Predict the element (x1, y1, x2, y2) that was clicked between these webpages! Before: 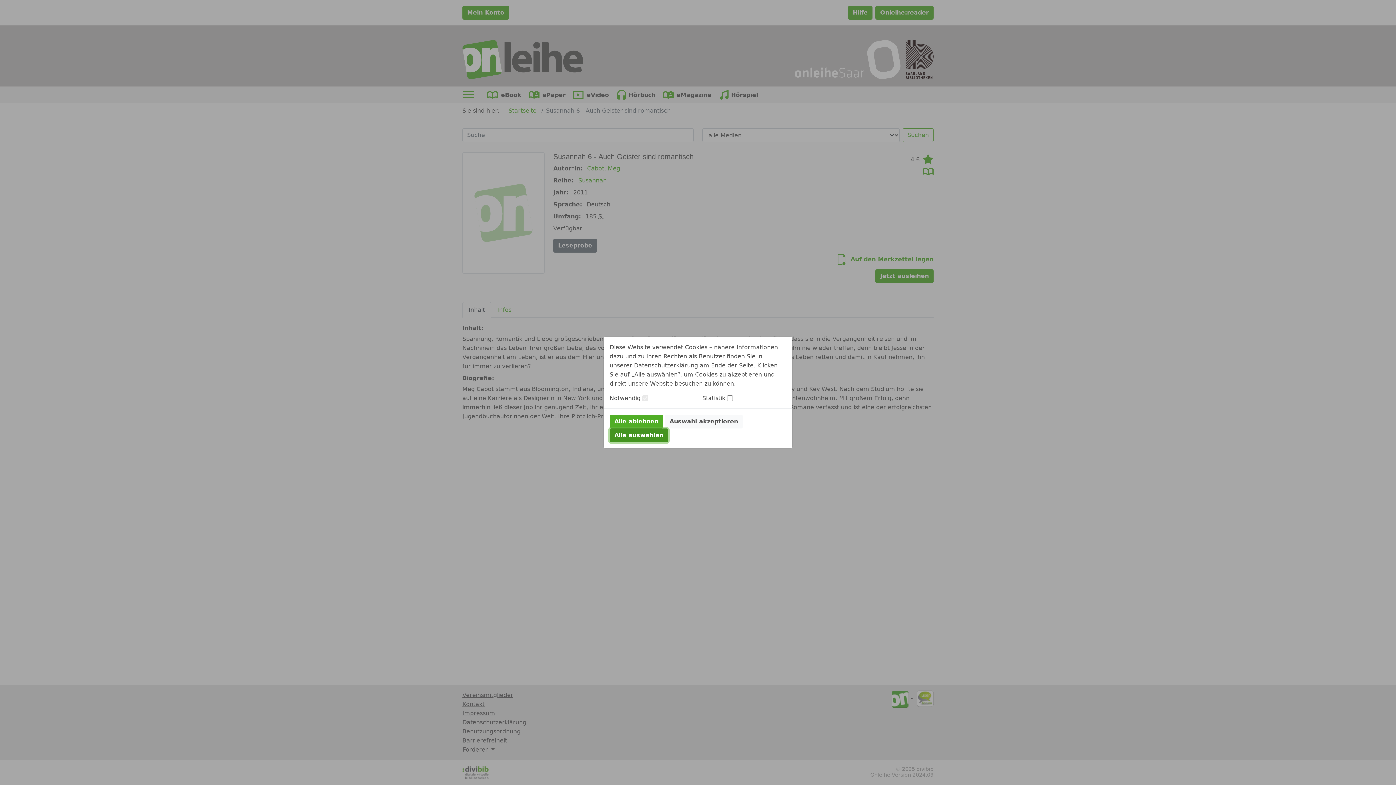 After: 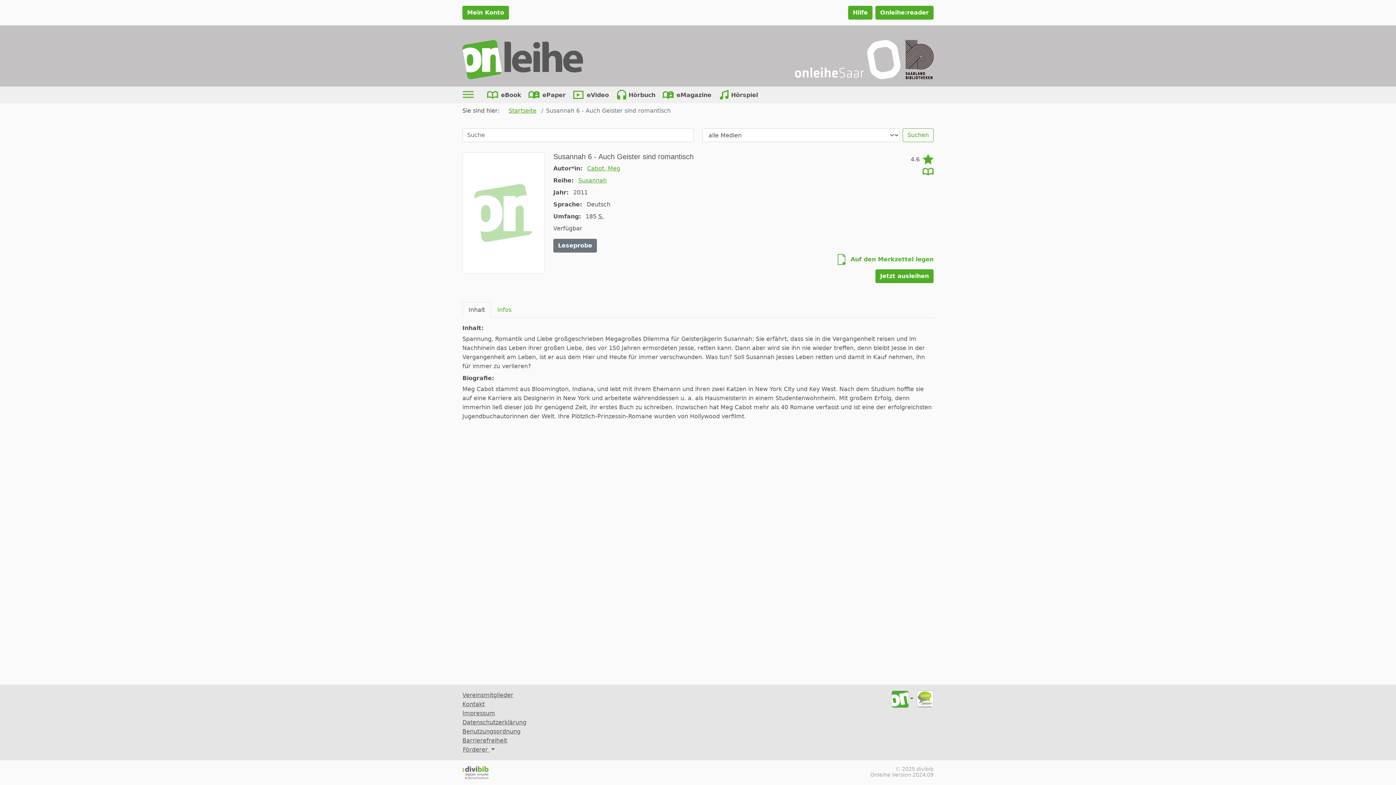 Action: bbox: (609, 428, 668, 442) label: Alle auswählen